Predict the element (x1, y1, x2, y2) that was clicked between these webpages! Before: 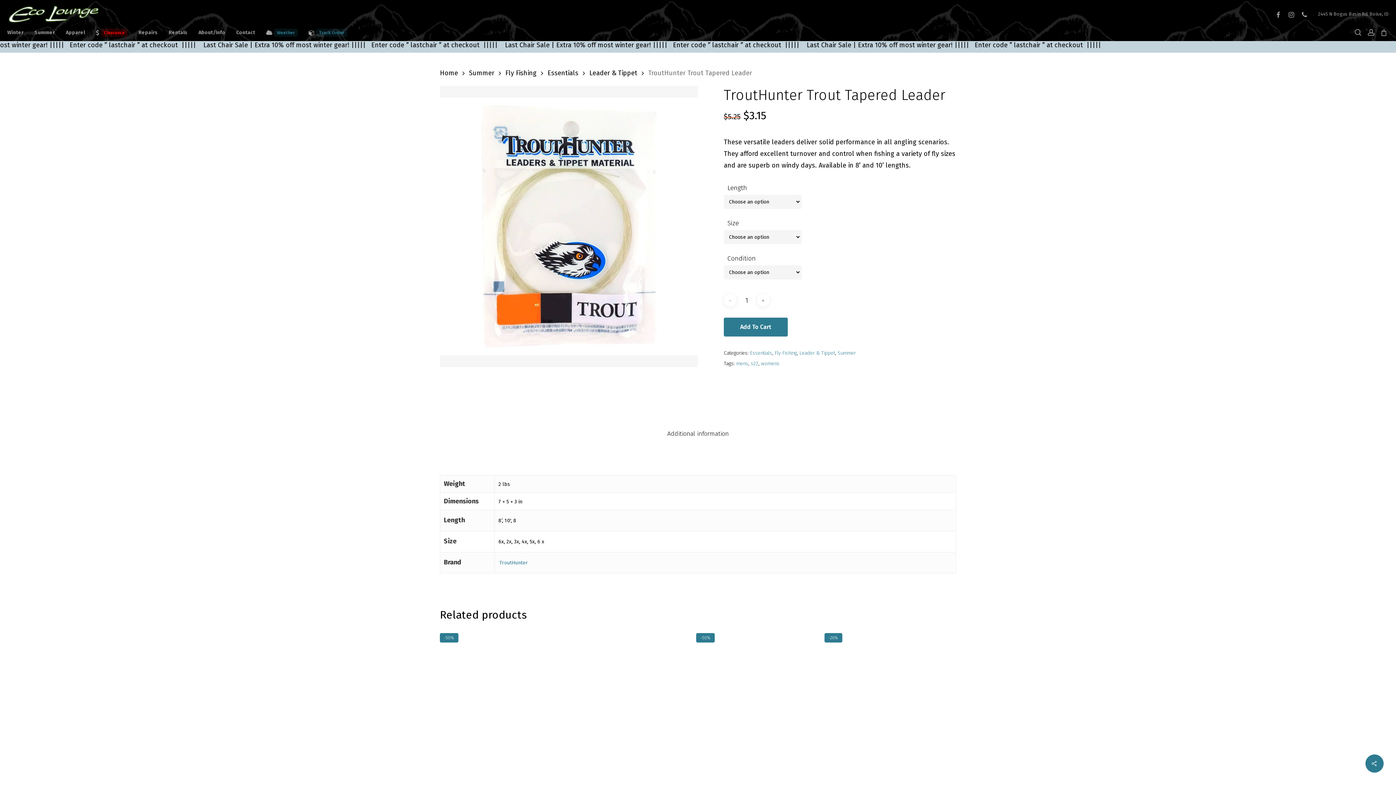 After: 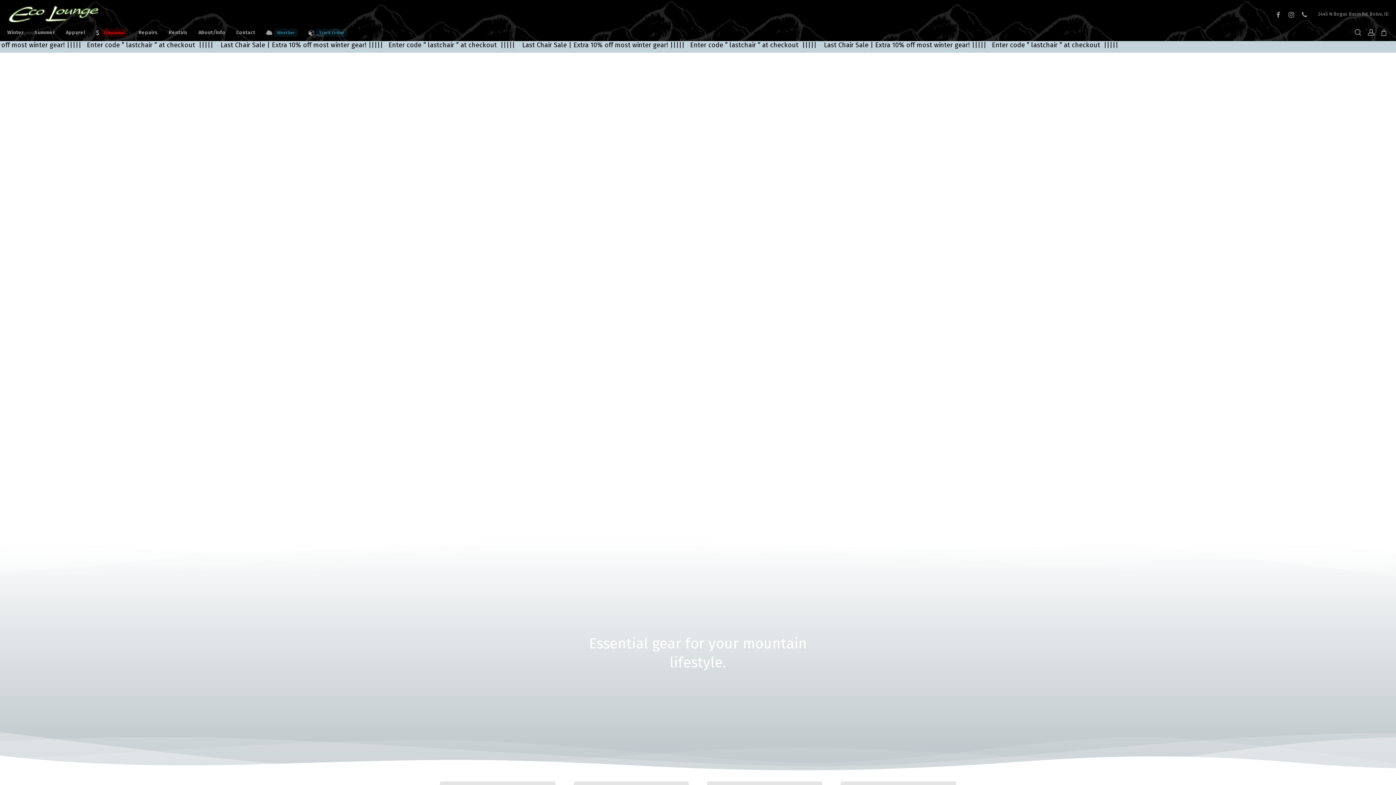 Action: bbox: (7, 4, 100, 24)